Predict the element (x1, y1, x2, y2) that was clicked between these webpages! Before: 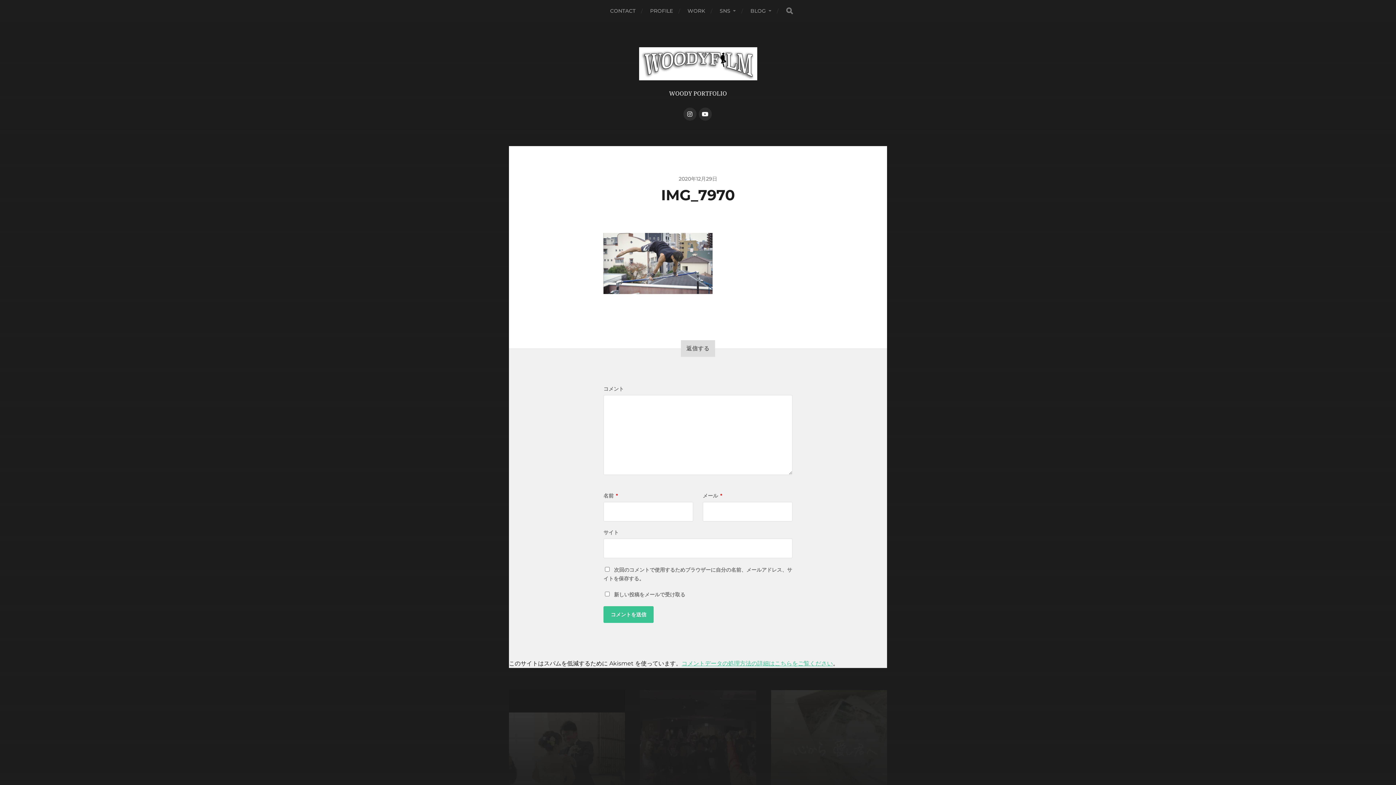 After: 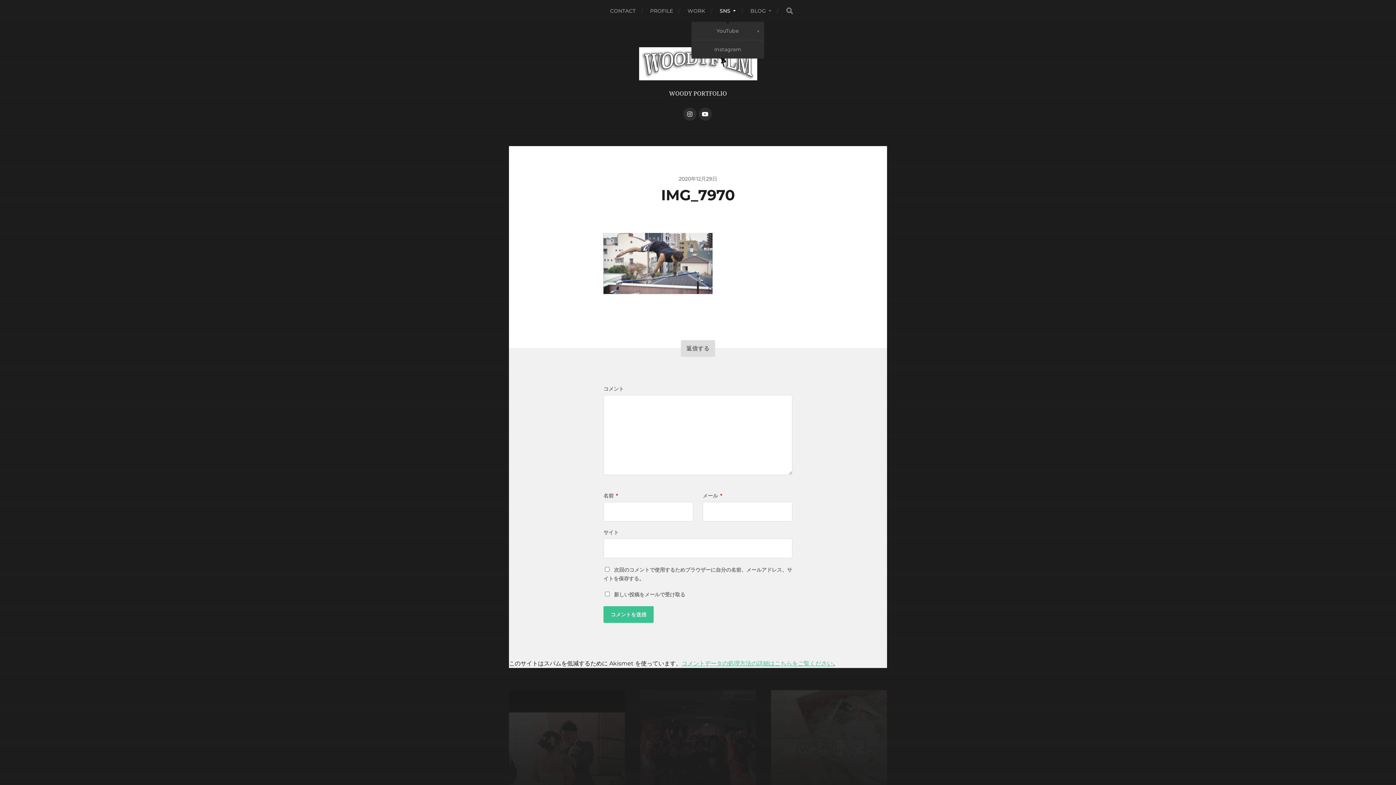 Action: label: SNS bbox: (719, 0, 736, 21)